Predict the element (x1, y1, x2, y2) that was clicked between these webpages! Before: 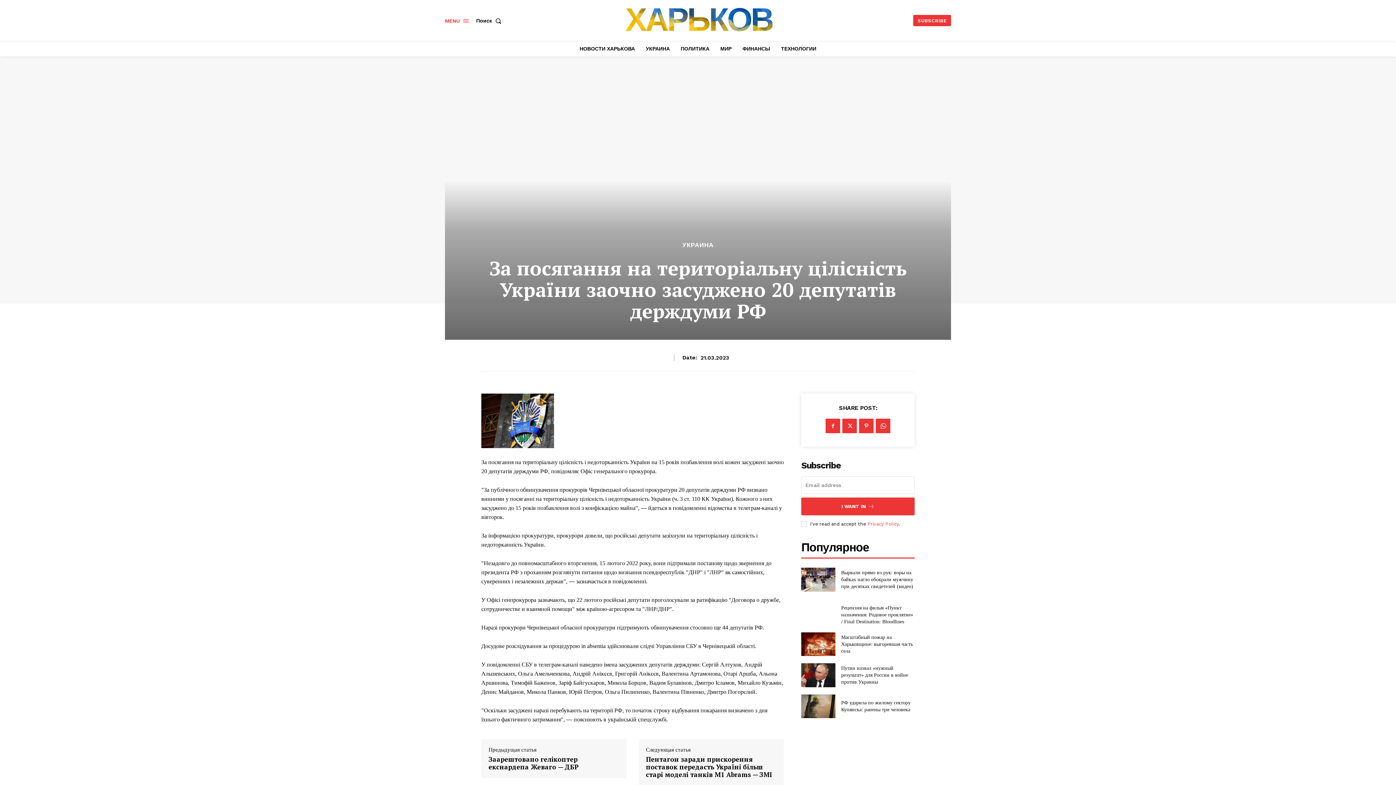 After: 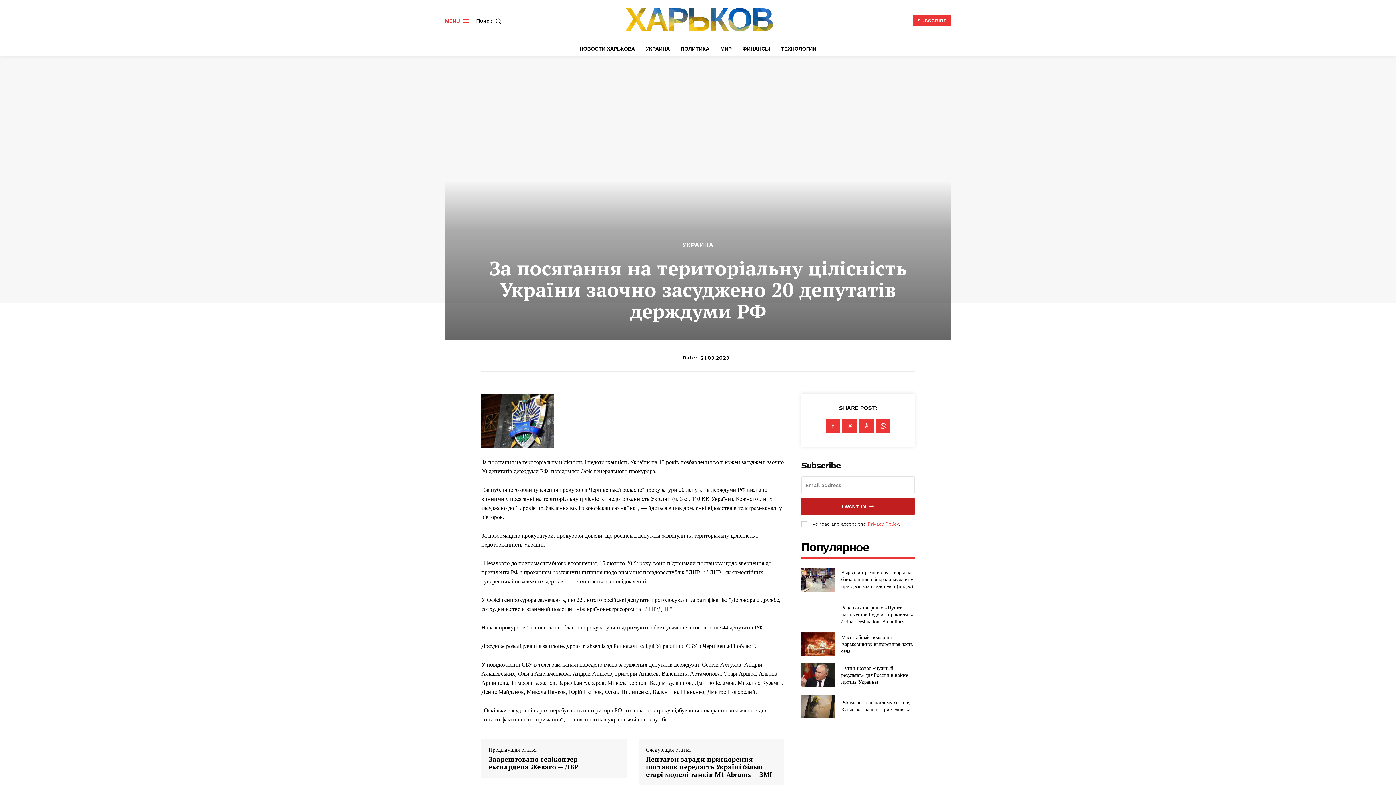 Action: label: I WANT IN bbox: (801, 497, 914, 515)